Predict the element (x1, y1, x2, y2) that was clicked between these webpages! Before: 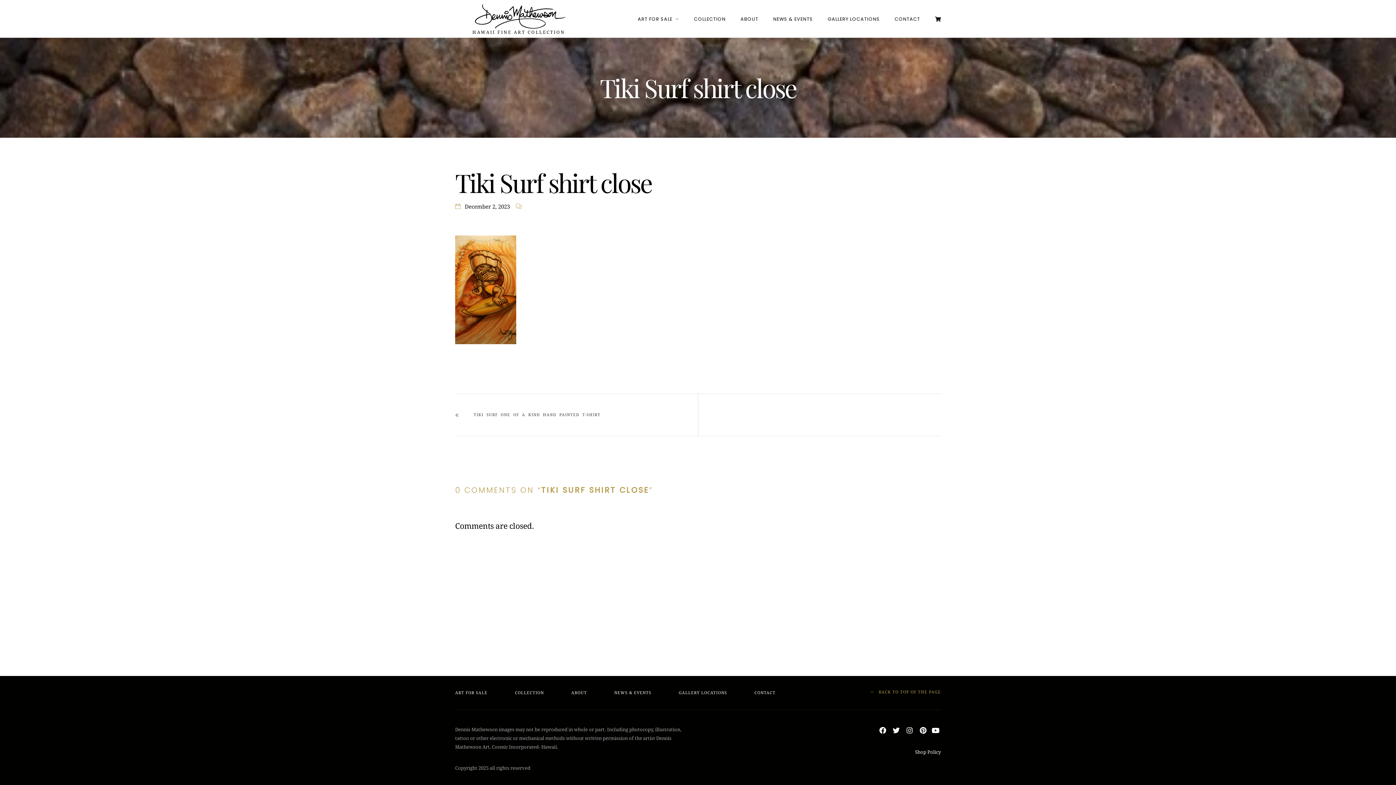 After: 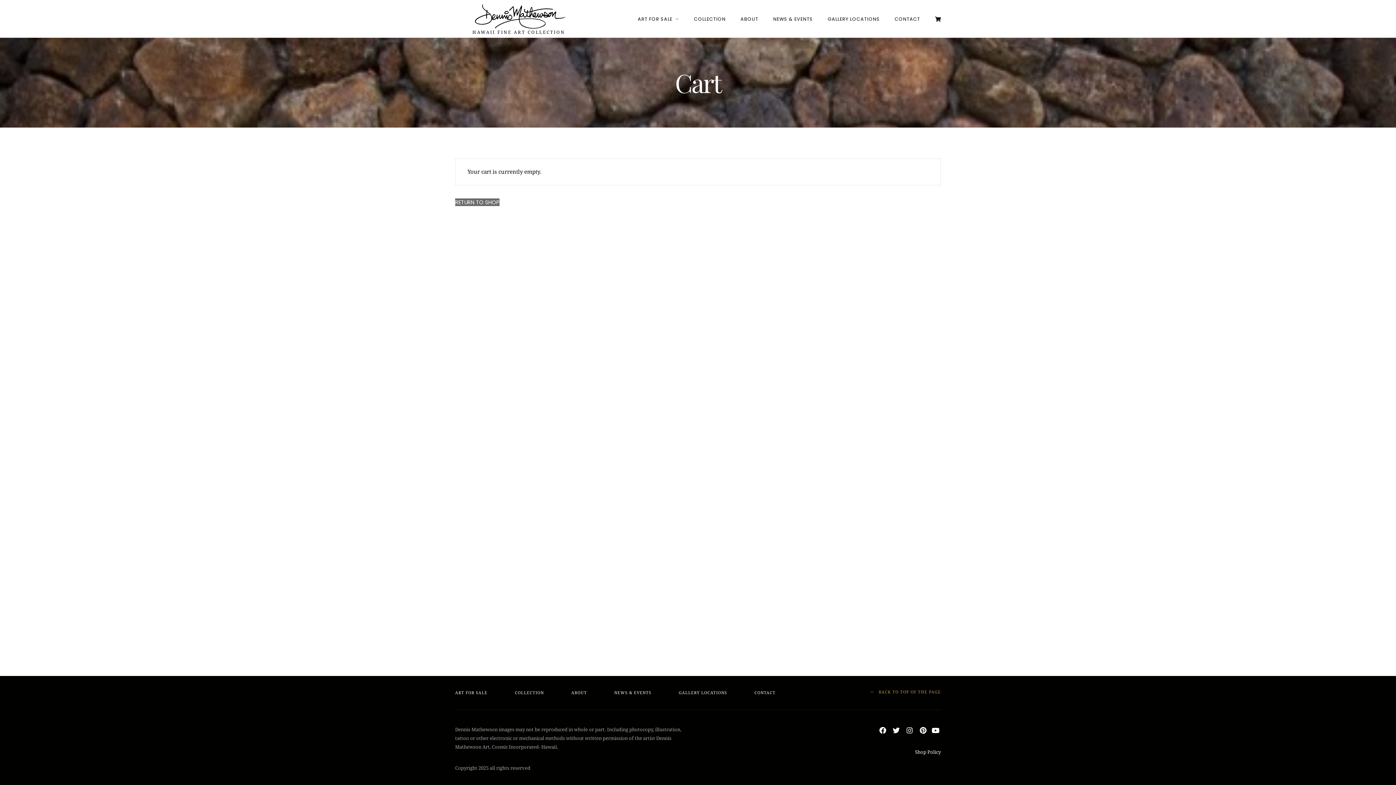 Action: bbox: (935, 13, 941, 23)